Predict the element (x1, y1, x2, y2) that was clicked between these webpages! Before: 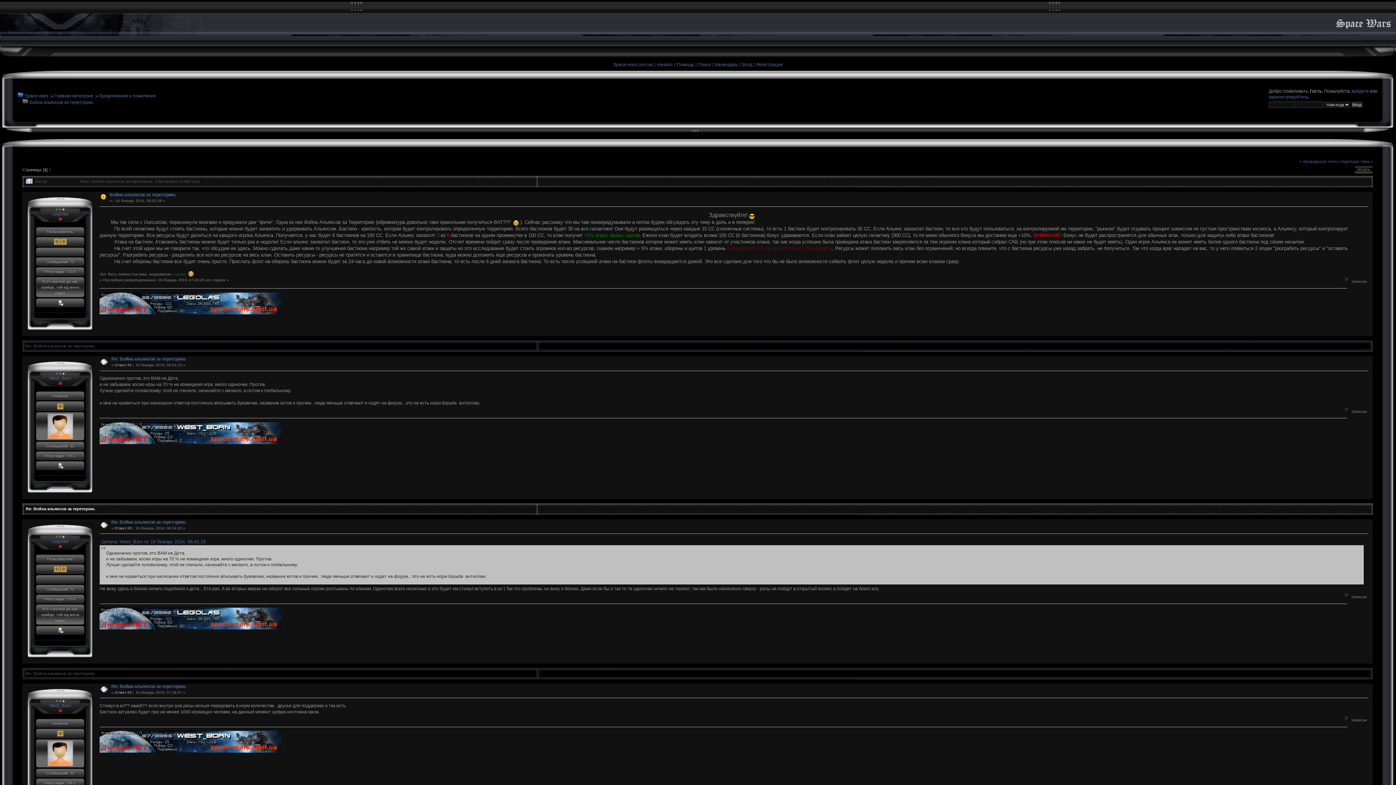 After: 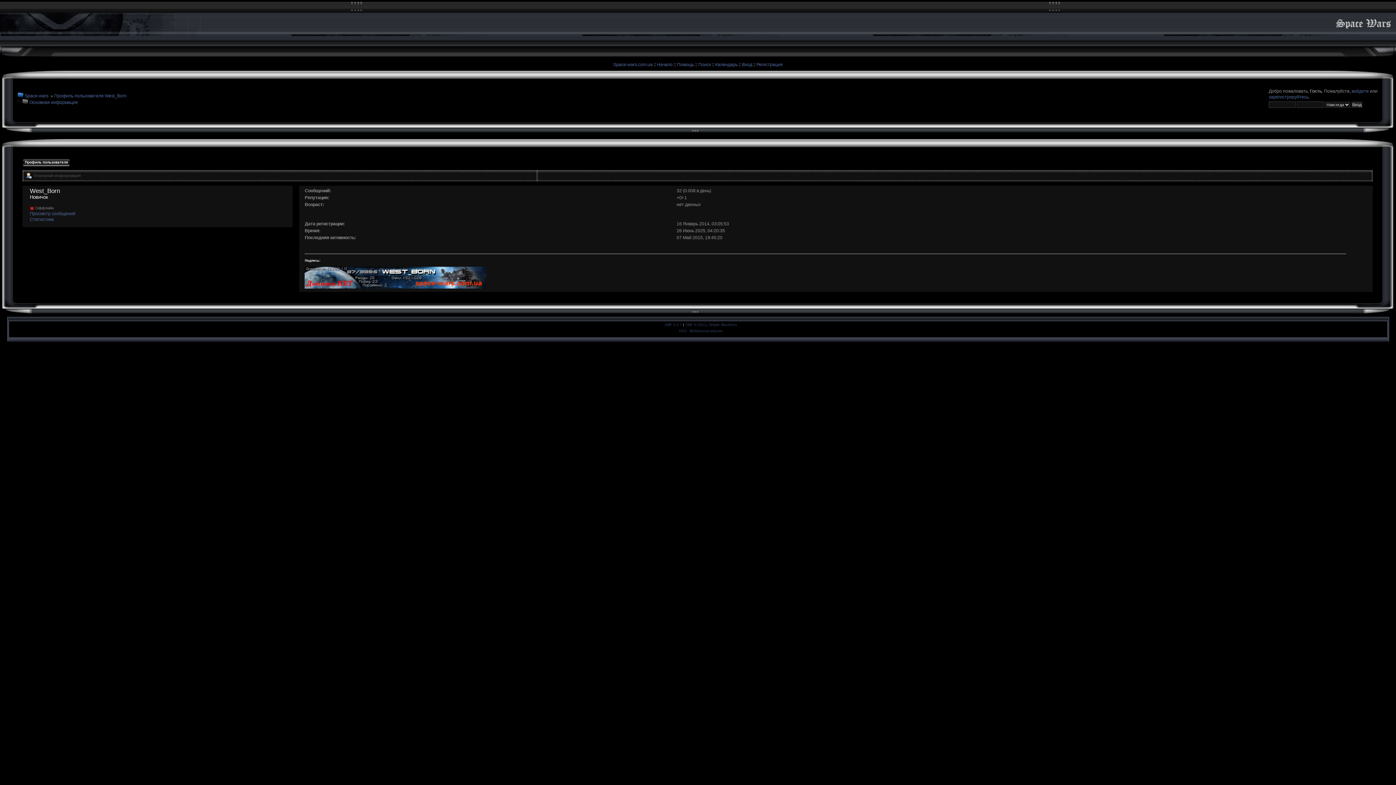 Action: label: West_Born bbox: (49, 703, 71, 708)